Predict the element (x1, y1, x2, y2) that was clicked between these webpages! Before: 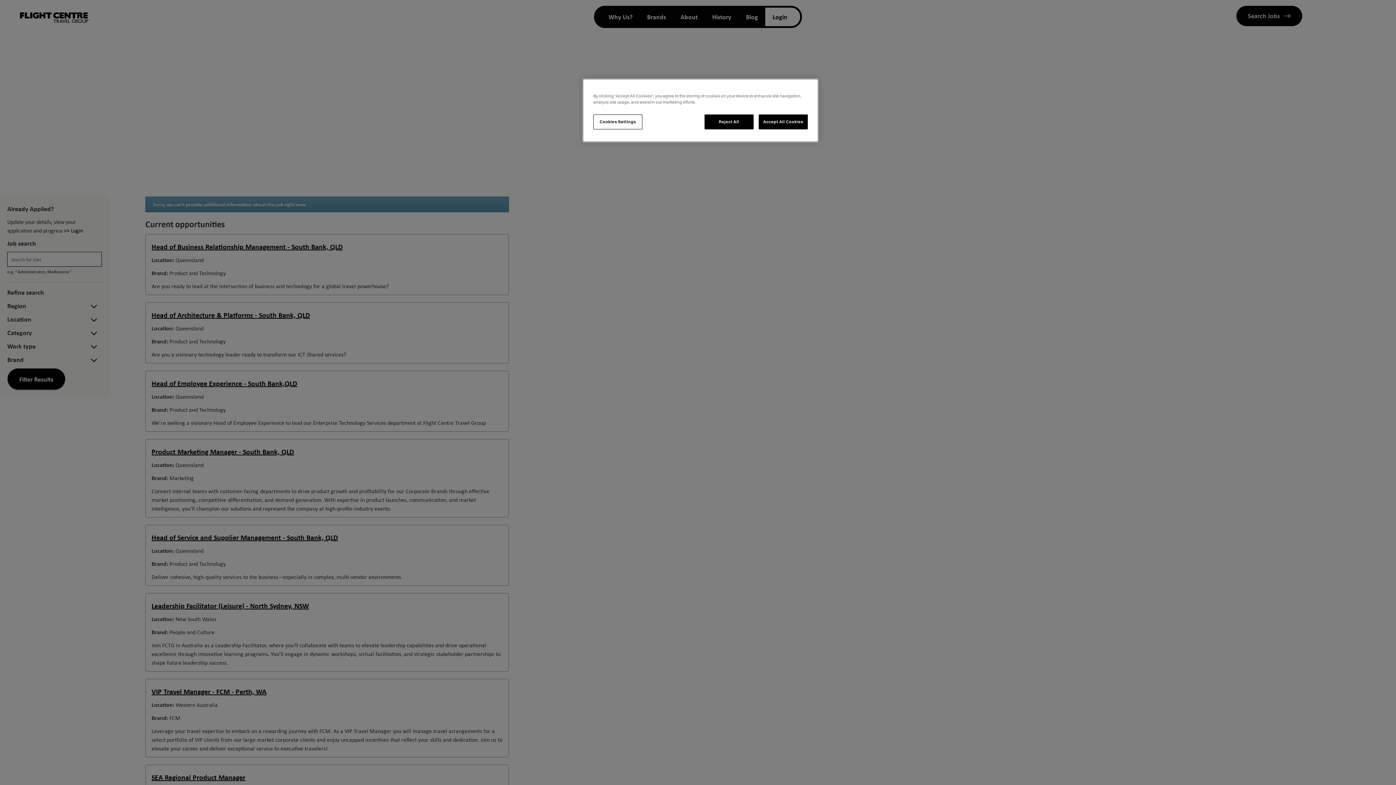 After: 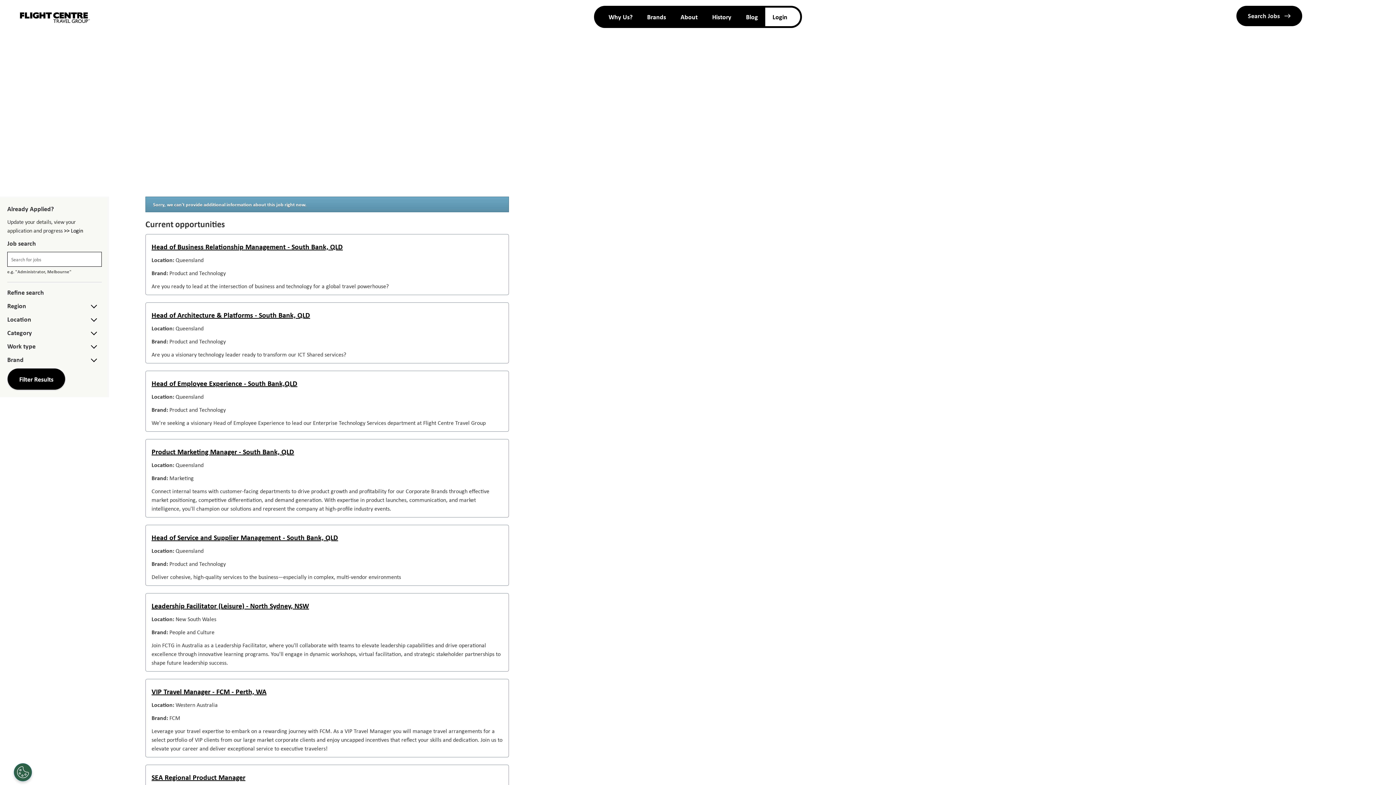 Action: bbox: (704, 114, 753, 129) label: Reject All